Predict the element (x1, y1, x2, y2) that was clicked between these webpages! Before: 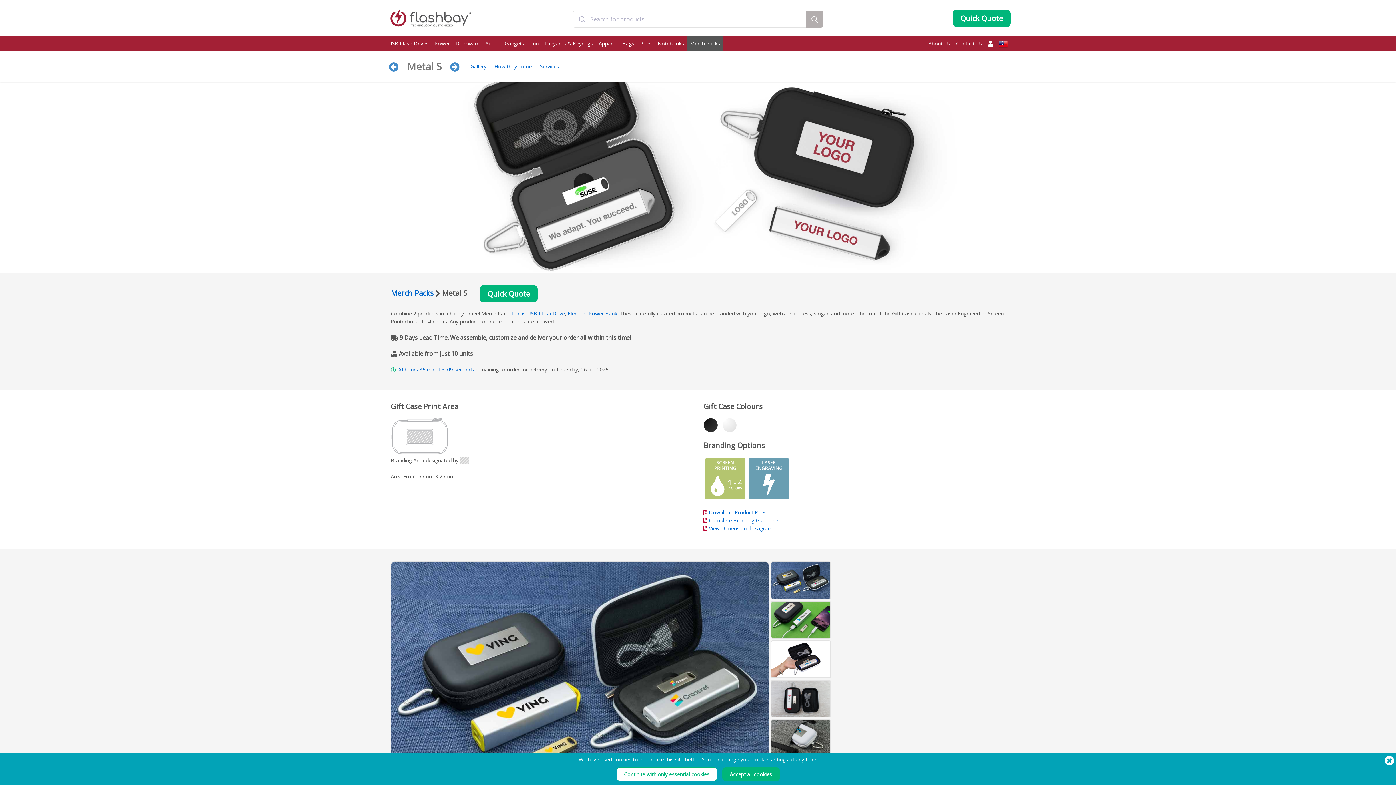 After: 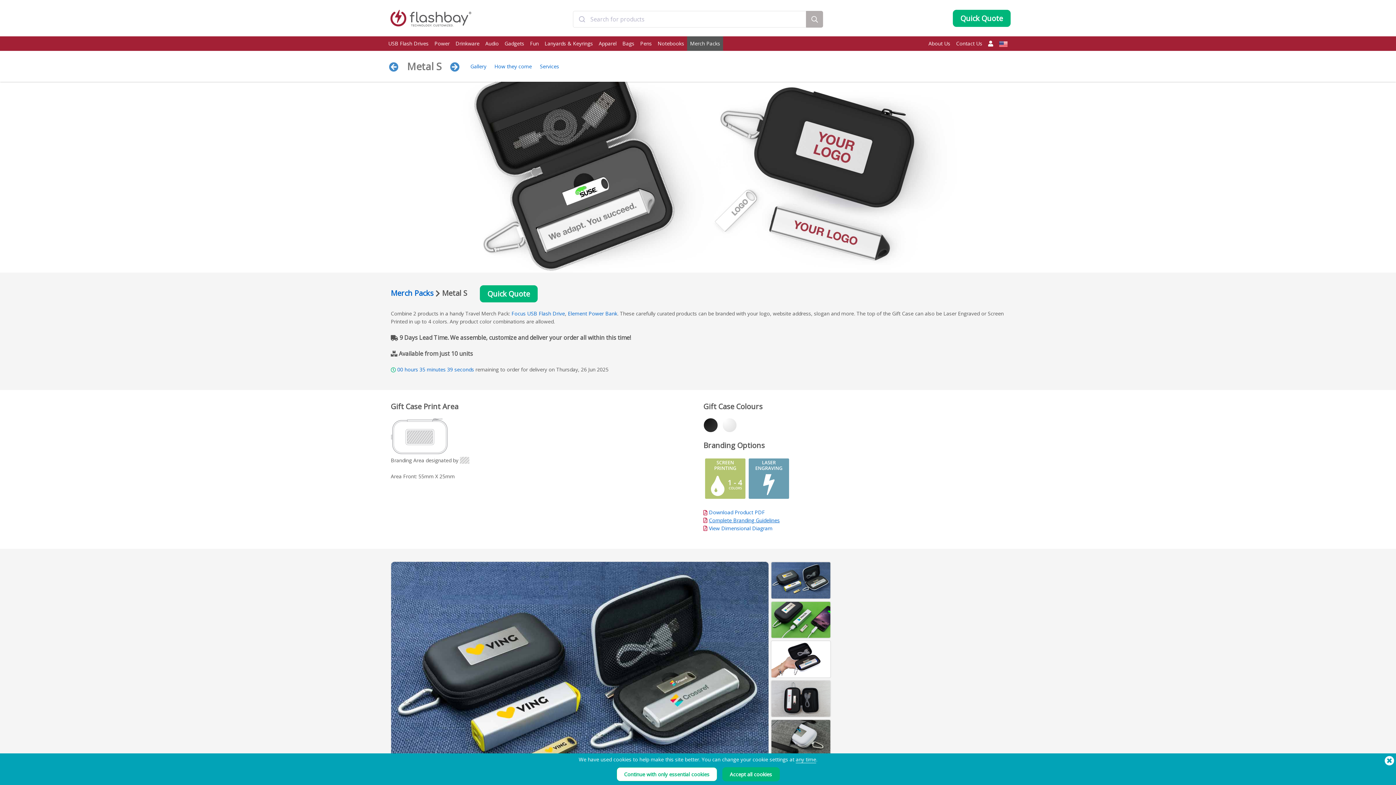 Action: label: Complete Branding Guidelines bbox: (703, 517, 780, 524)